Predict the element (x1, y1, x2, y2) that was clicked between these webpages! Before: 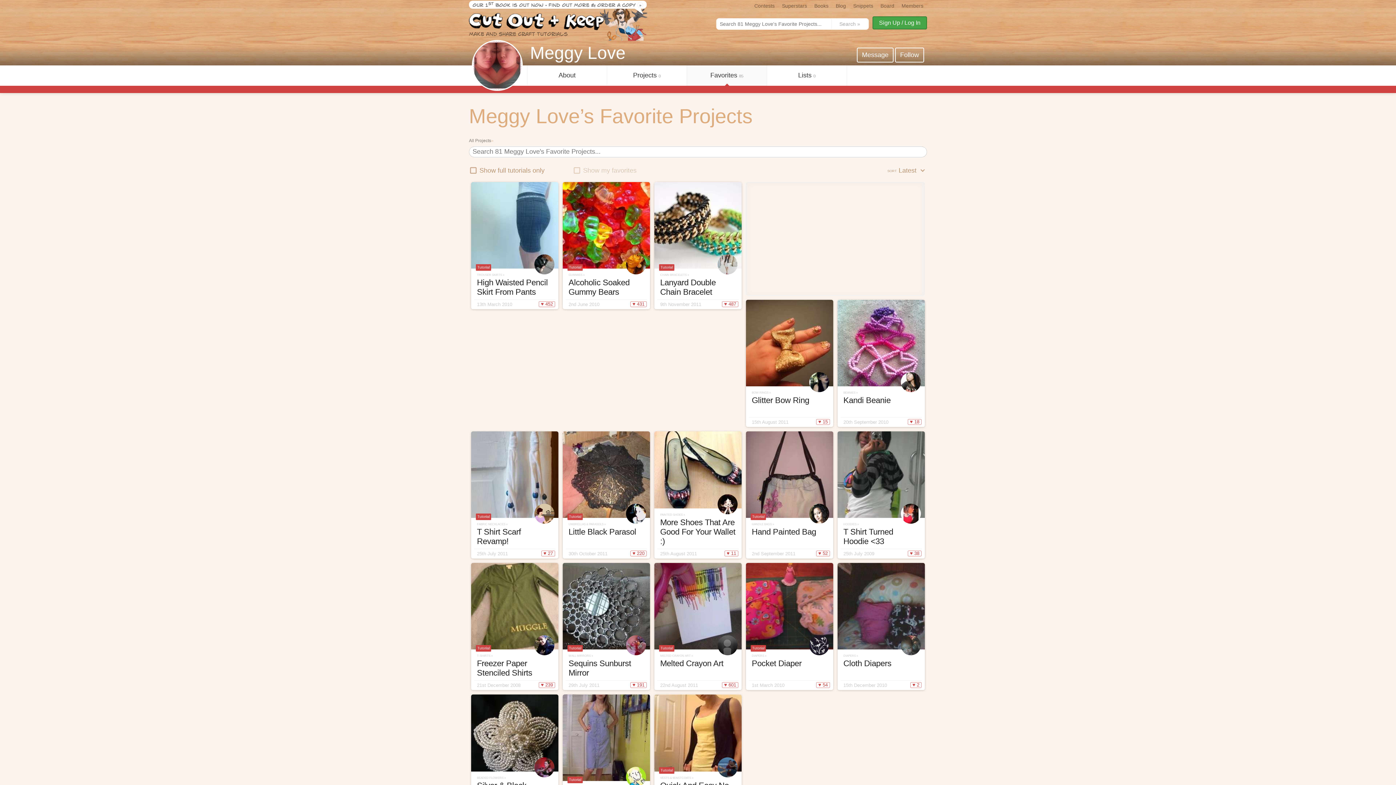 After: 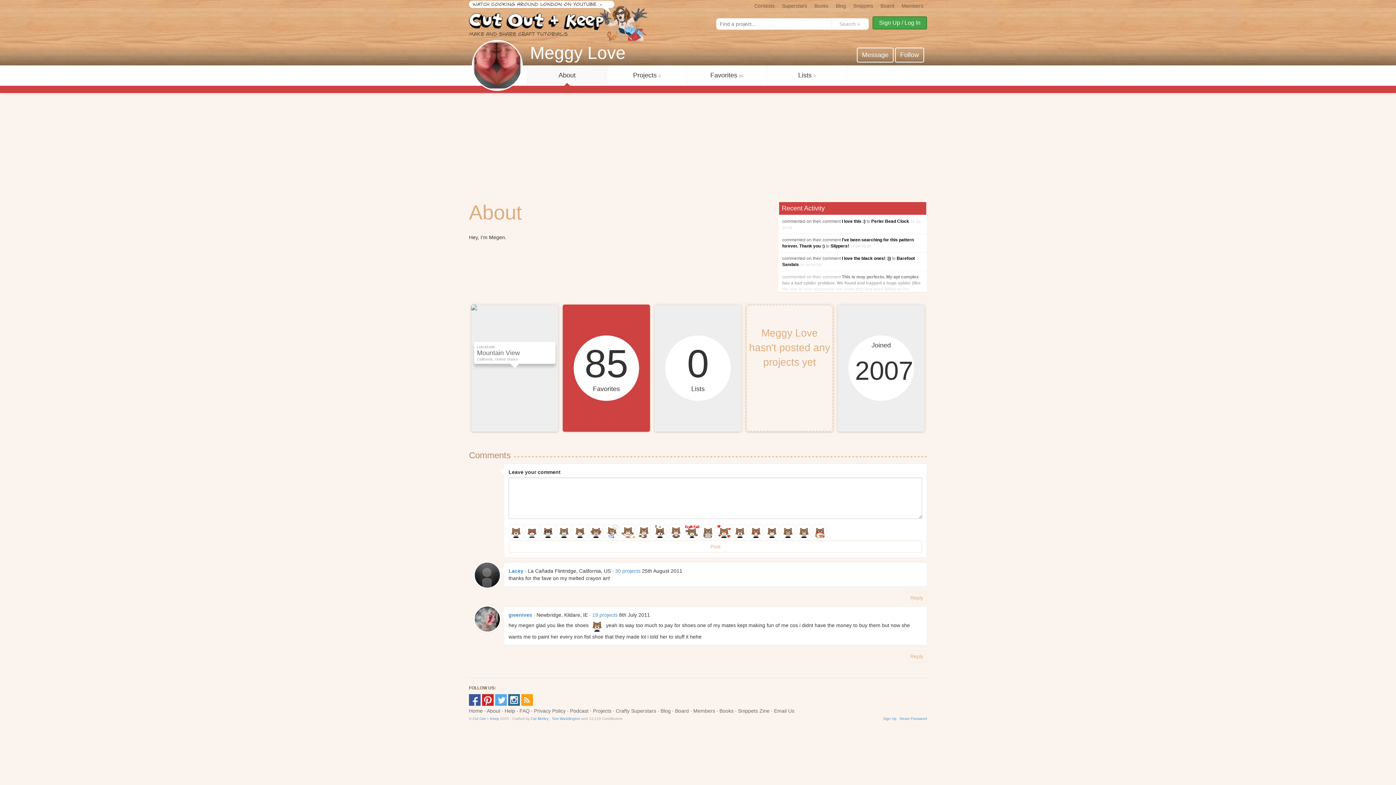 Action: bbox: (527, 65, 606, 85) label: About